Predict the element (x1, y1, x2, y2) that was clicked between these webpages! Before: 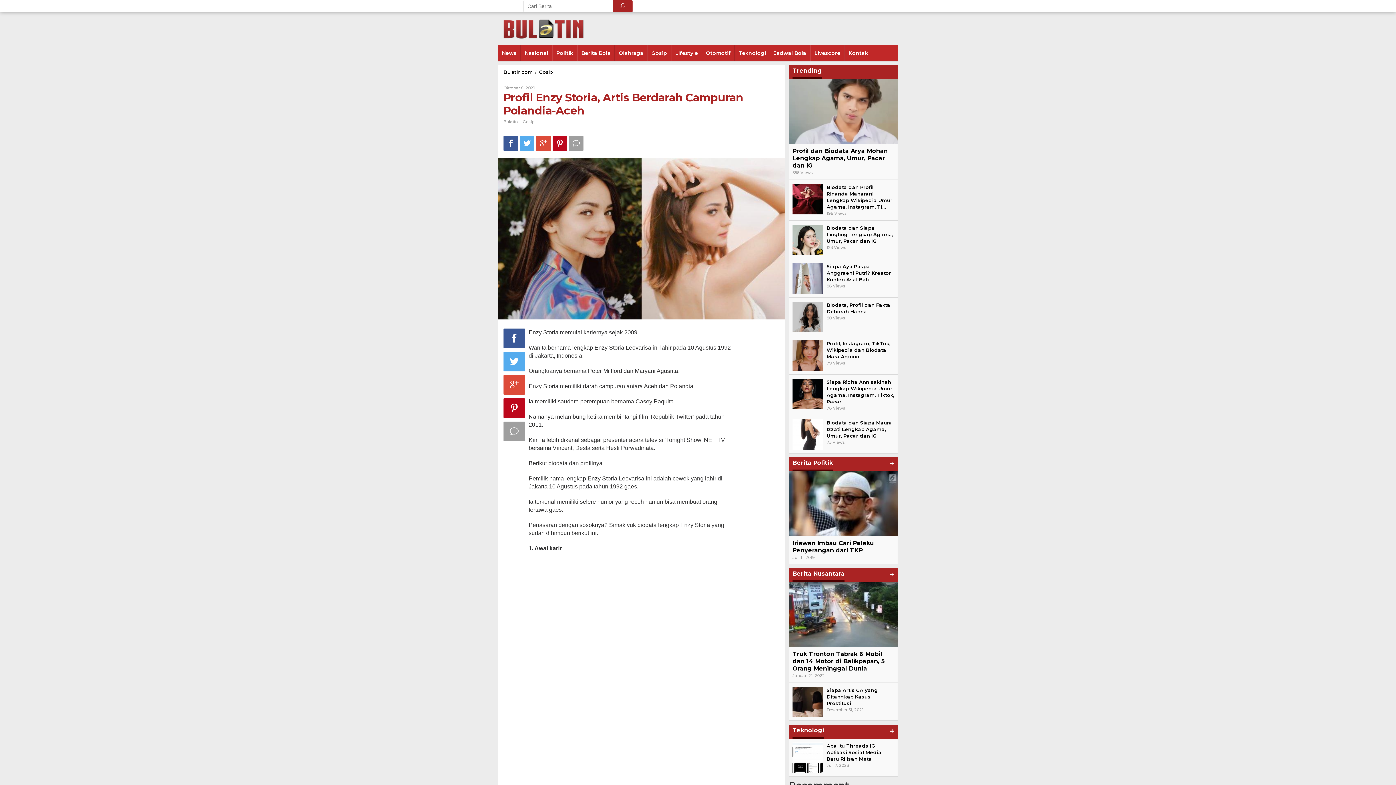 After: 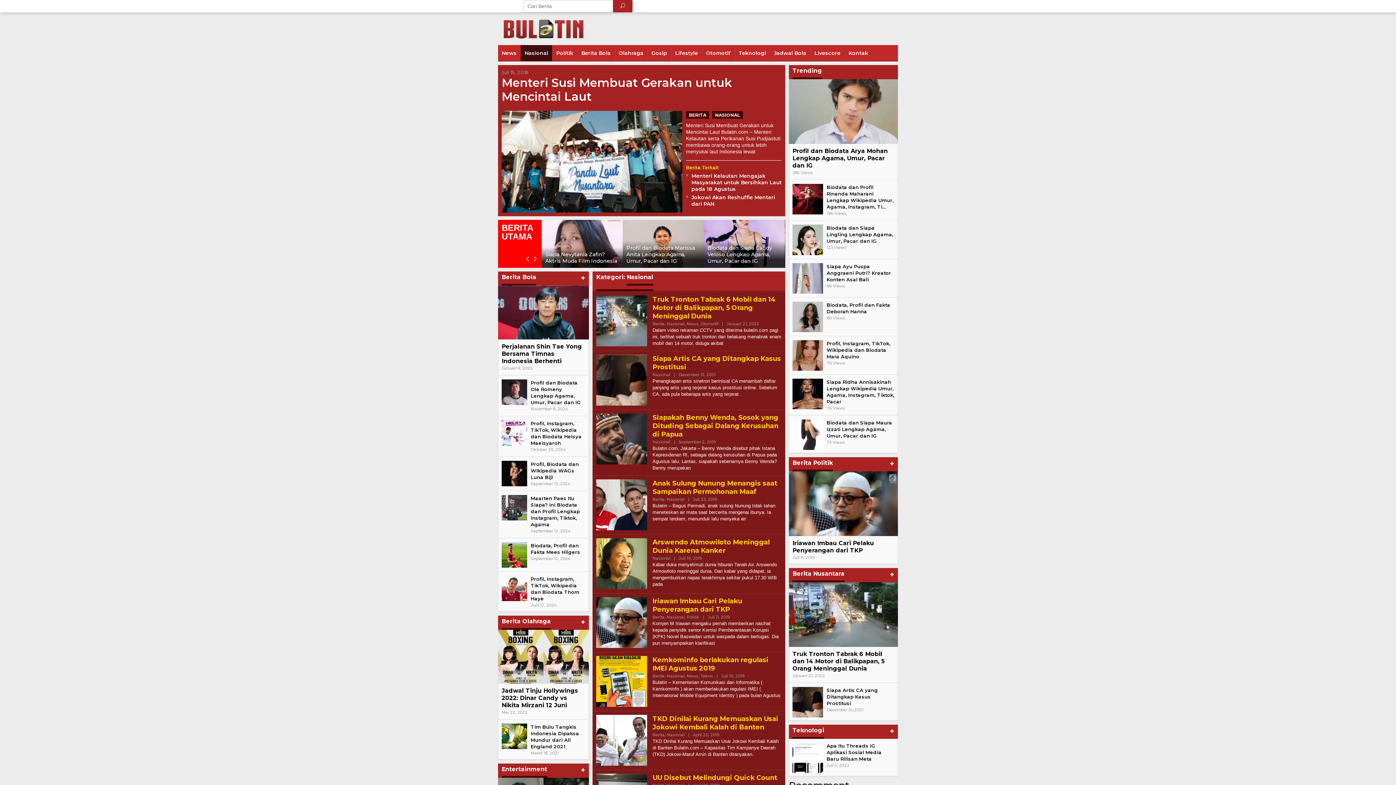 Action: label: + bbox: (890, 572, 894, 577)